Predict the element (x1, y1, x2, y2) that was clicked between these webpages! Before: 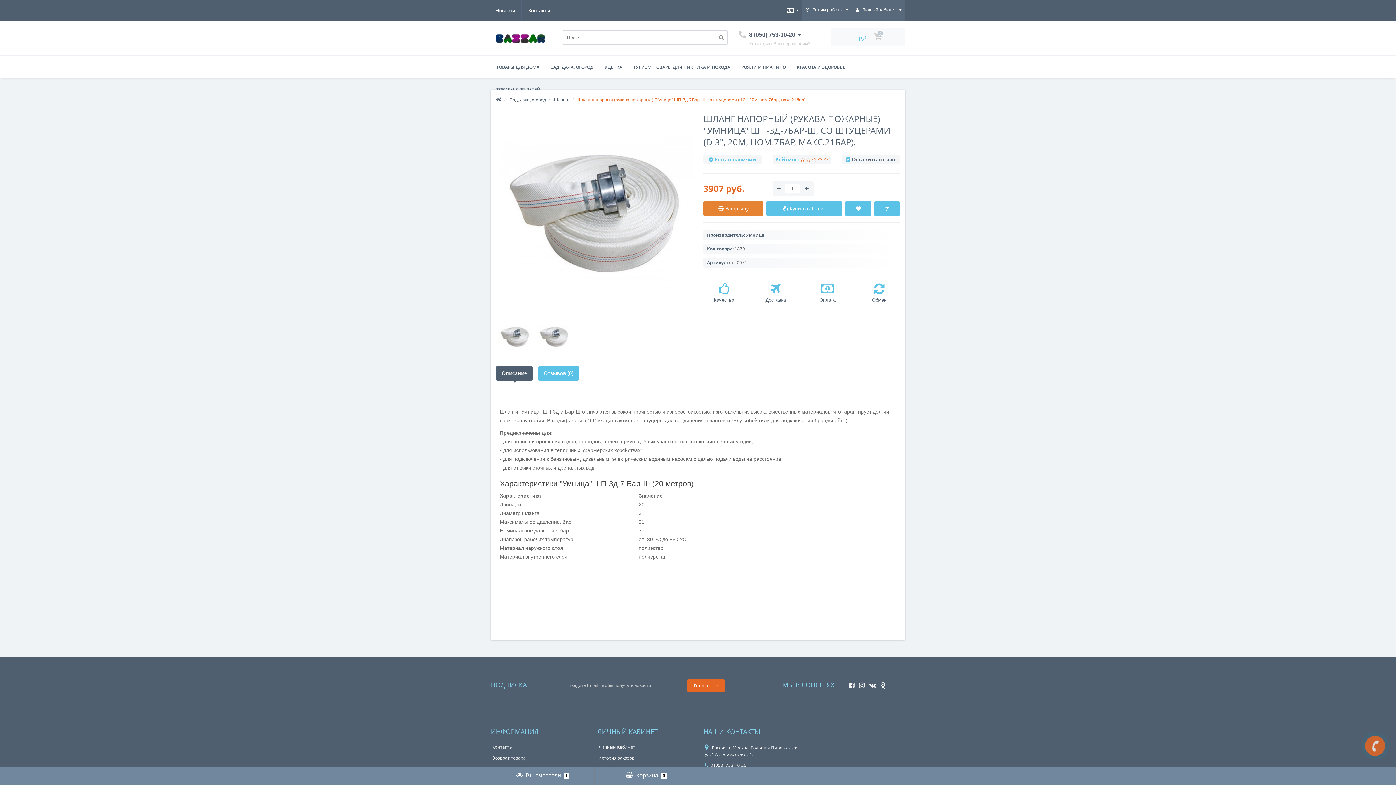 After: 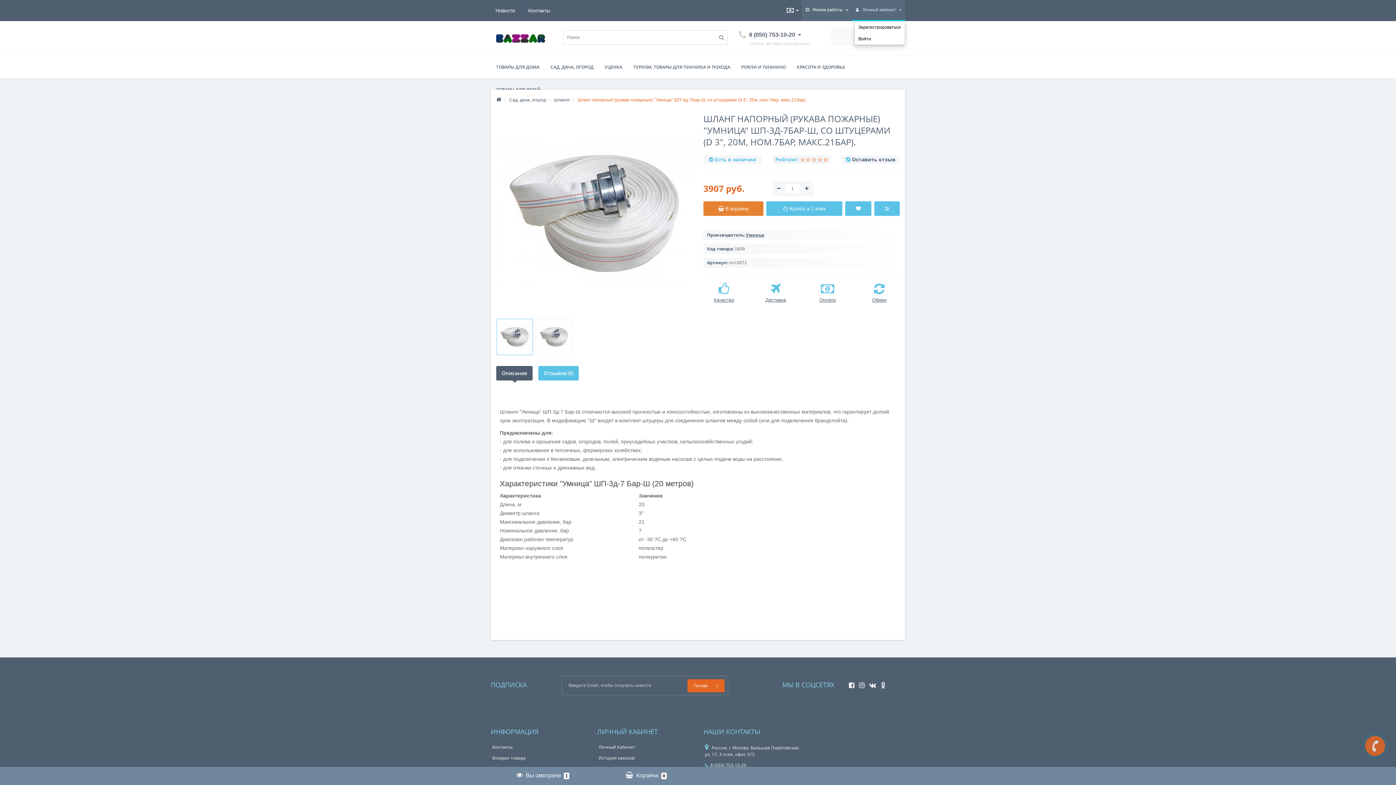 Action: bbox: (856, 0, 901, 20) label:  Личный кабинет 